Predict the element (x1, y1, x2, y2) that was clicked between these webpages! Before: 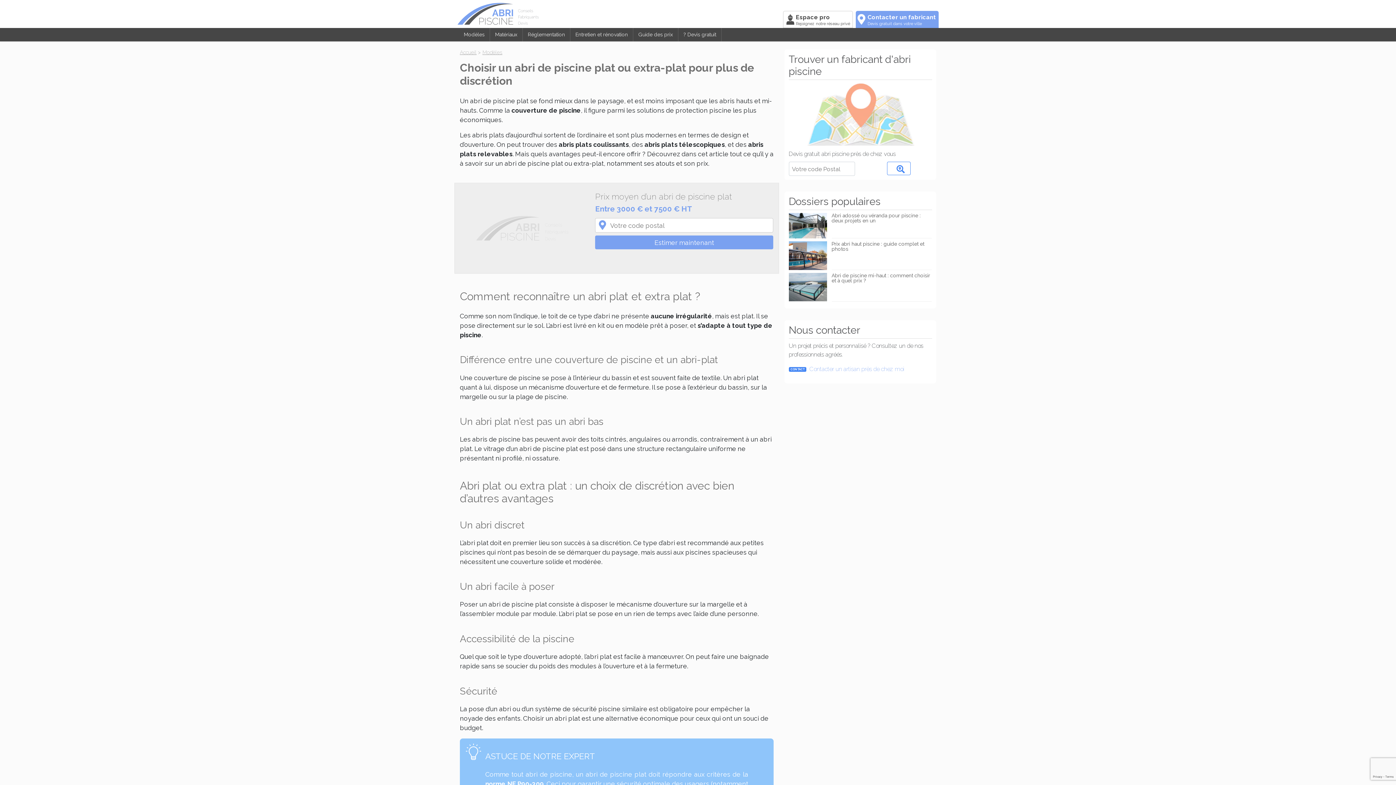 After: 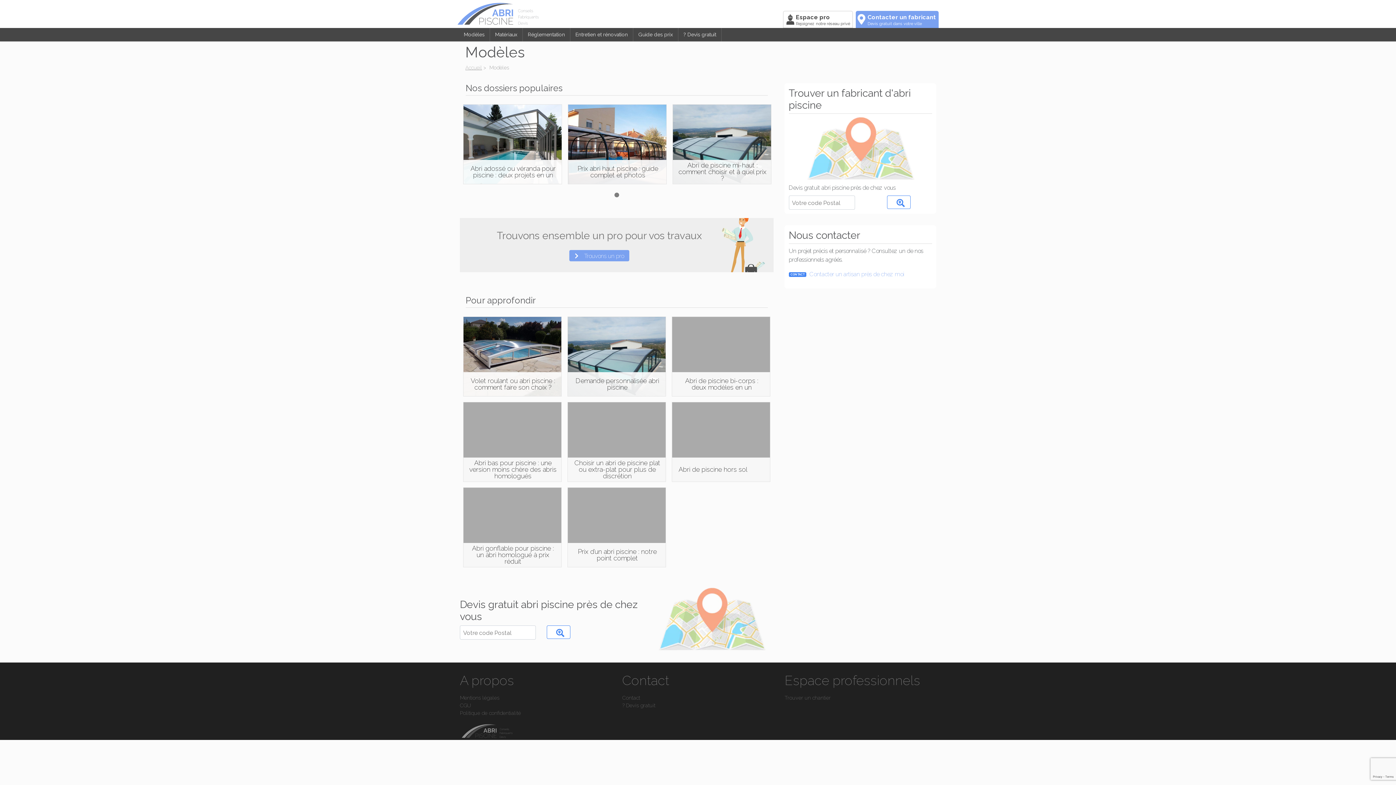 Action: label: Modèles bbox: (482, 48, 502, 56)